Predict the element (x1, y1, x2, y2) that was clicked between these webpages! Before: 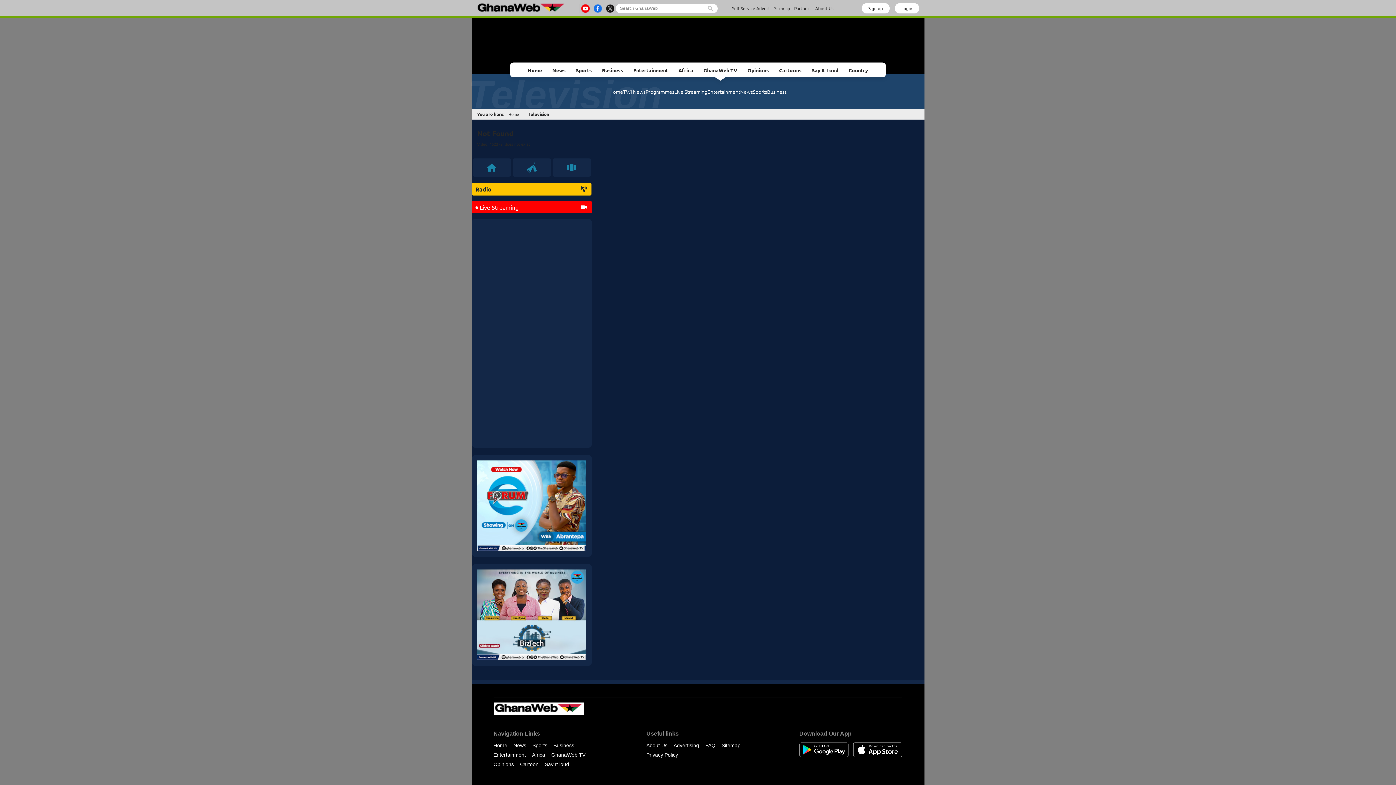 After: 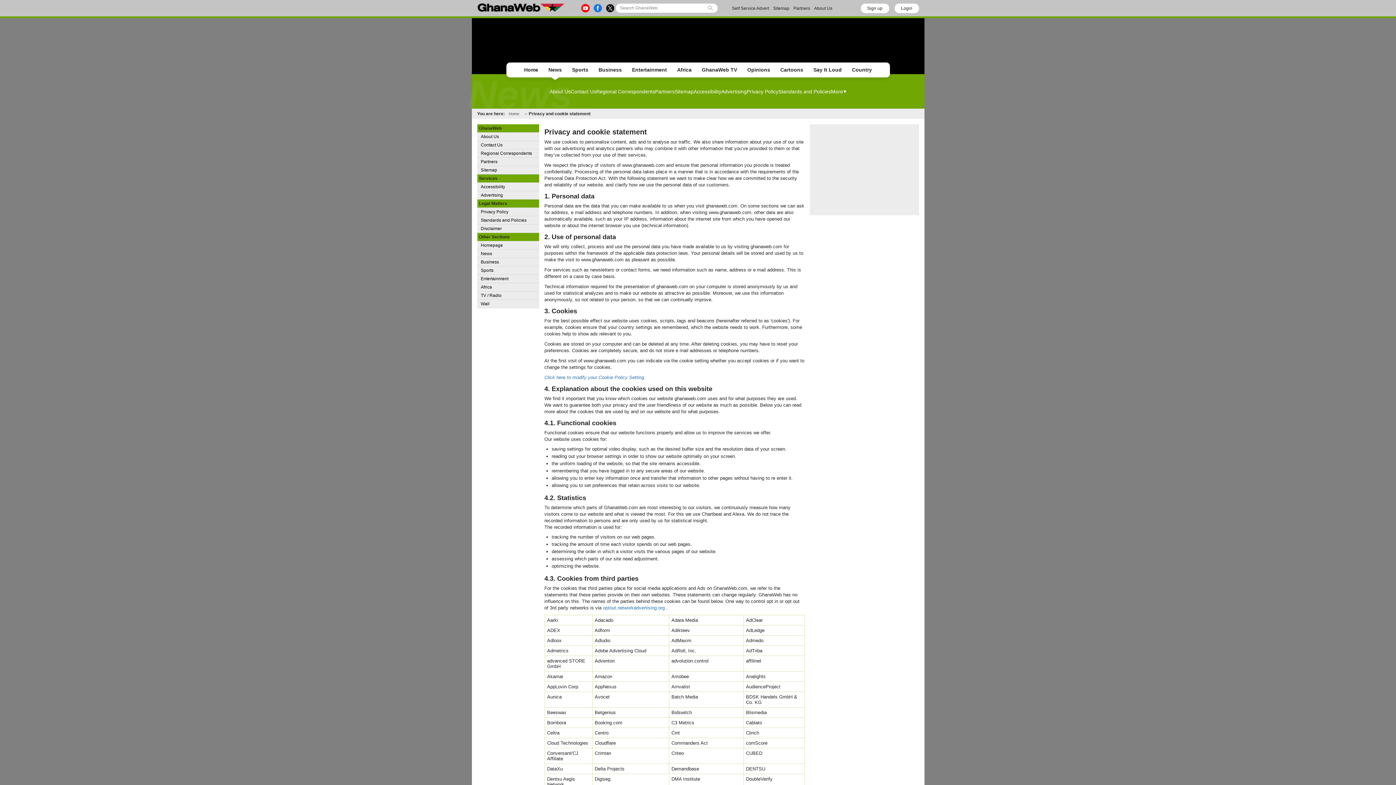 Action: label: Privacy Policy bbox: (646, 752, 678, 758)